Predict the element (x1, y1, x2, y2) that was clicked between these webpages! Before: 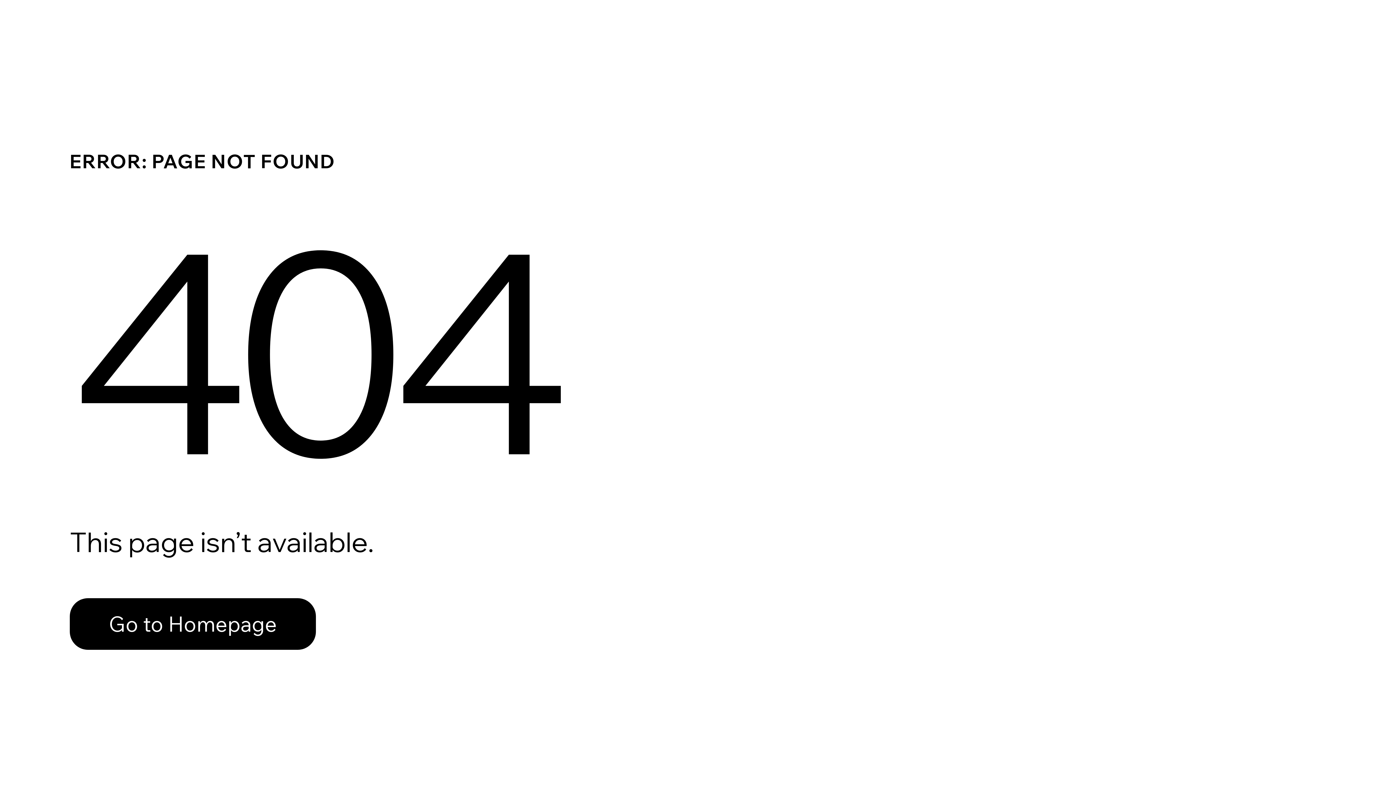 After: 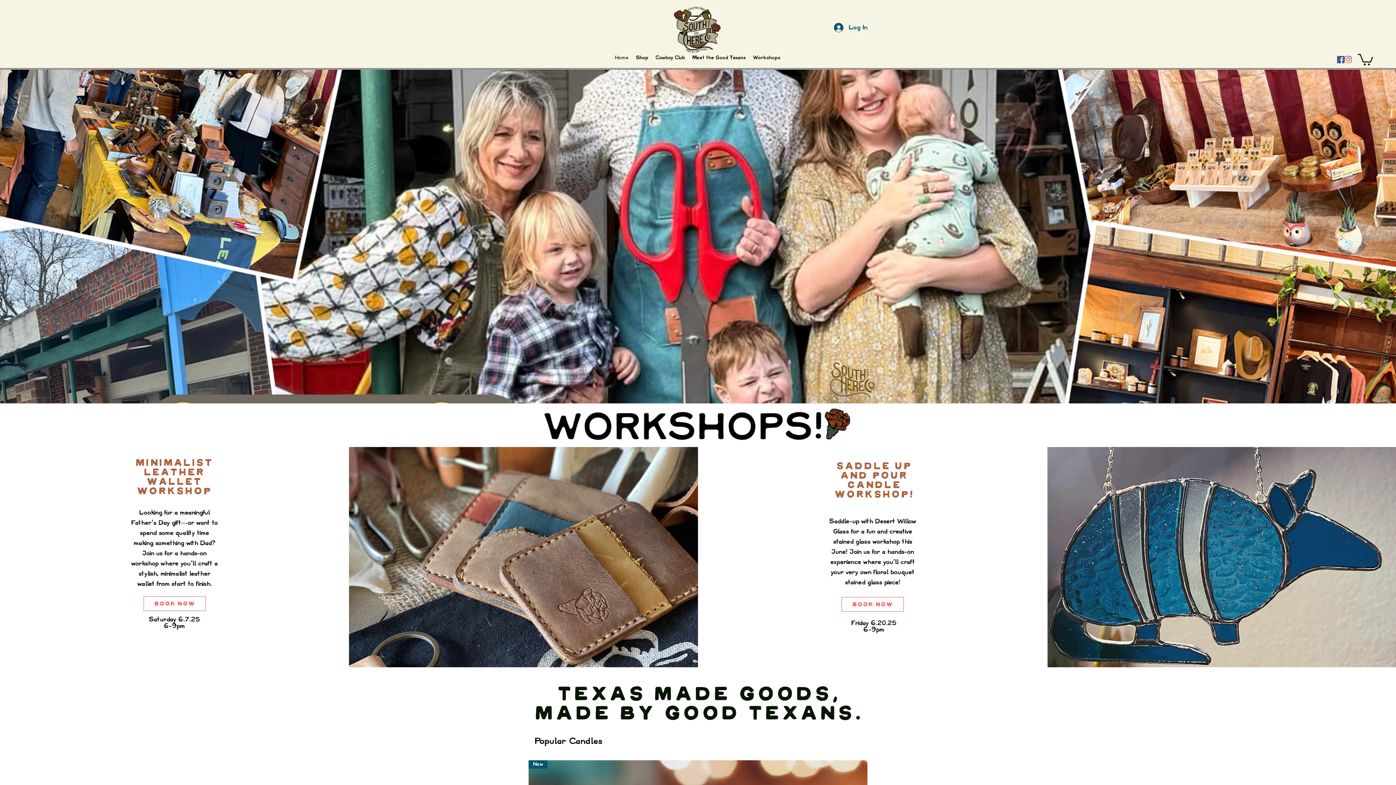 Action: label: Go to Homepage bbox: (69, 598, 316, 650)